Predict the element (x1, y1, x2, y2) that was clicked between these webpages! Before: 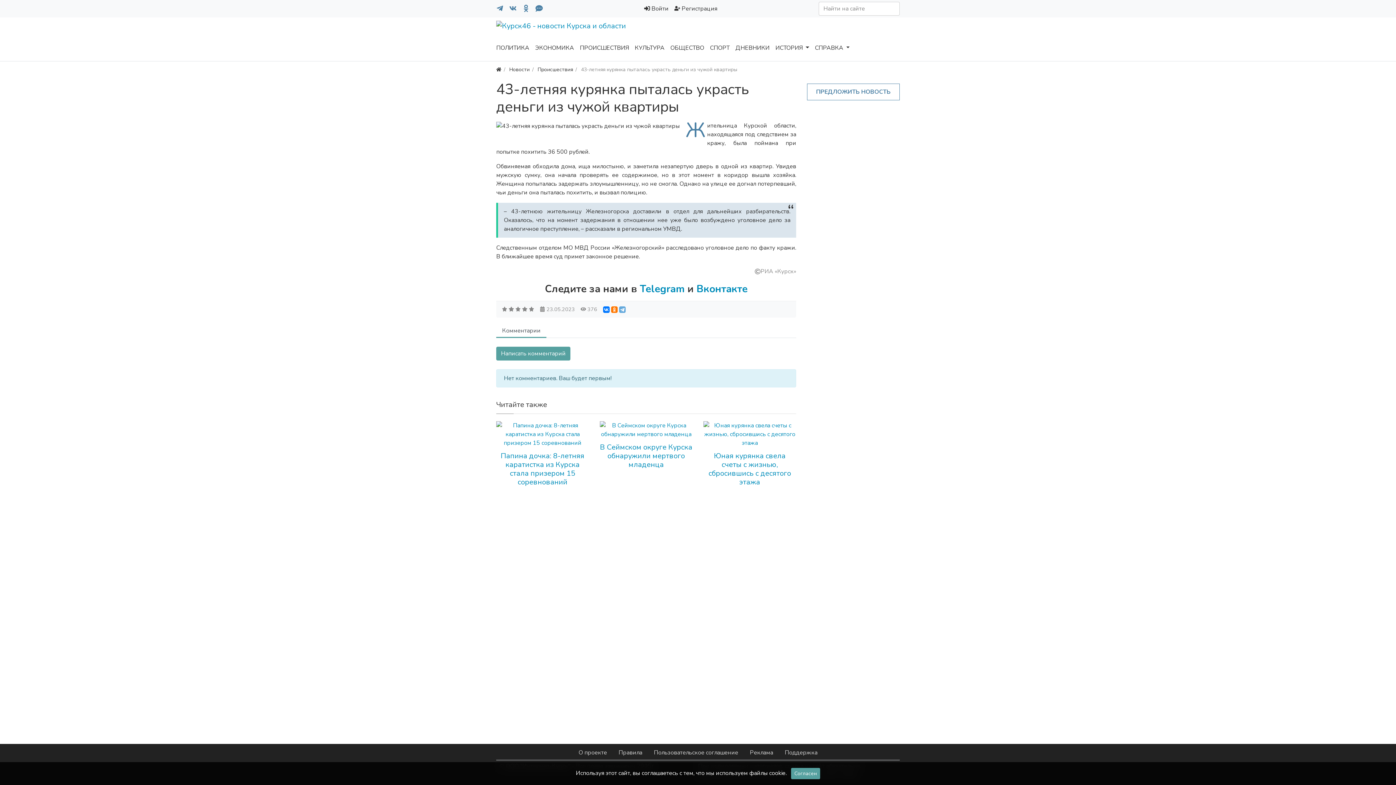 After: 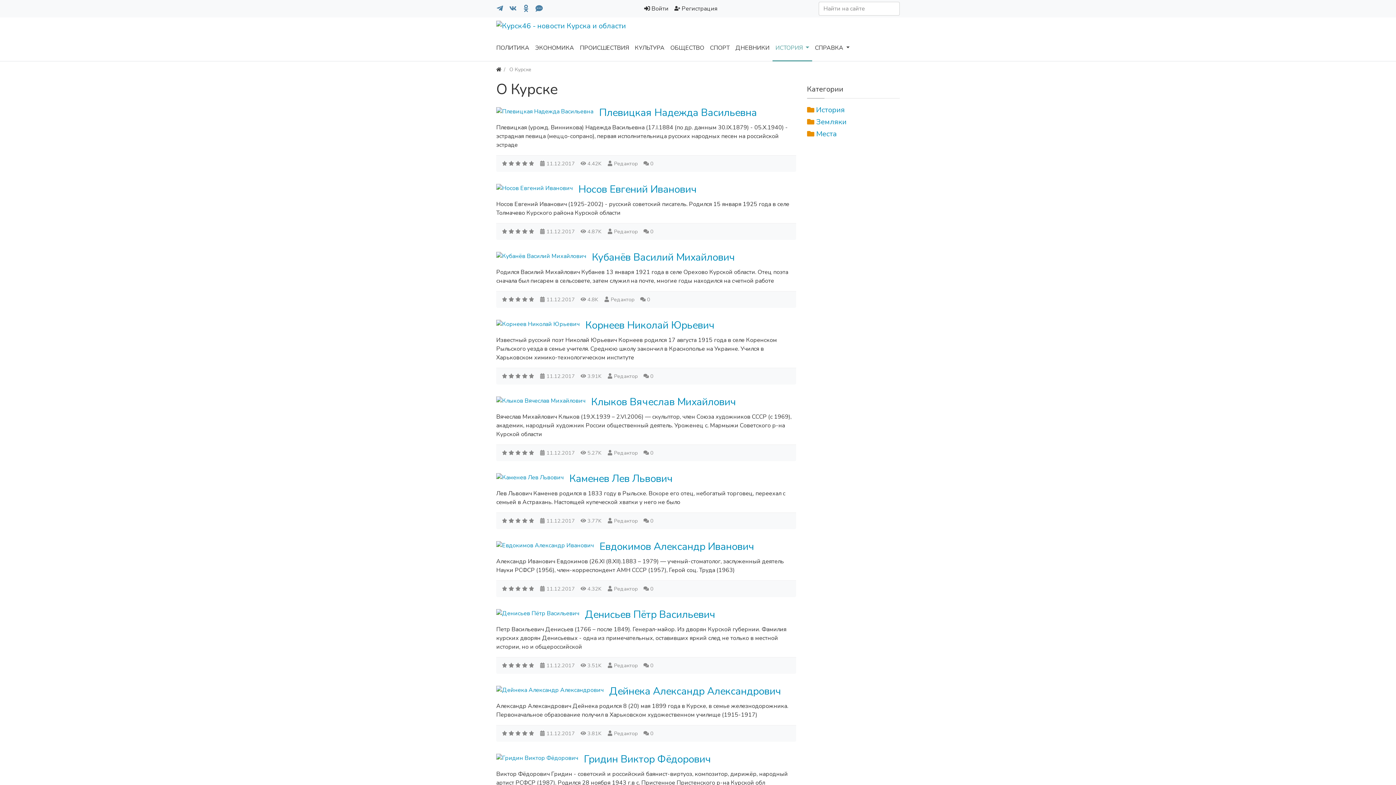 Action: label: ИСТОРИЯ  bbox: (772, 34, 812, 61)